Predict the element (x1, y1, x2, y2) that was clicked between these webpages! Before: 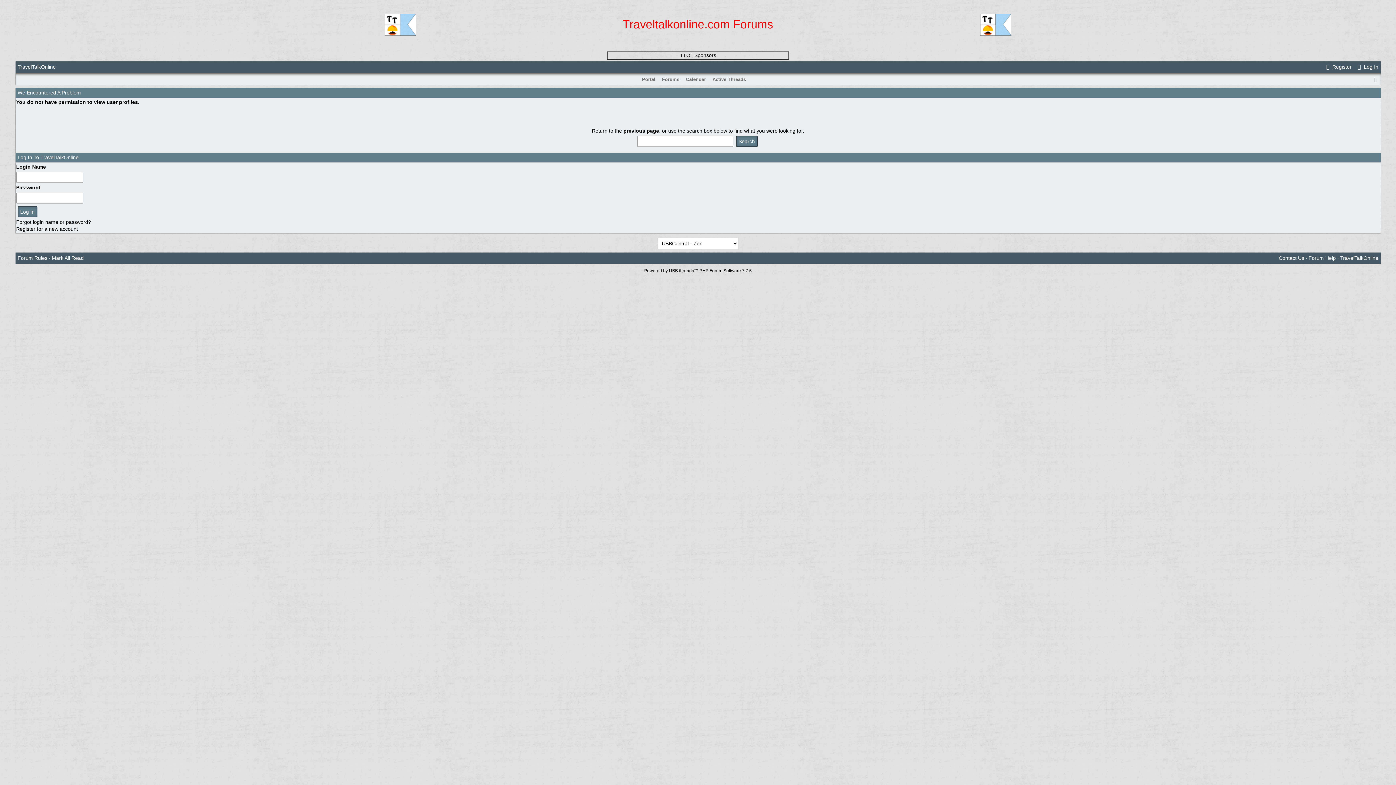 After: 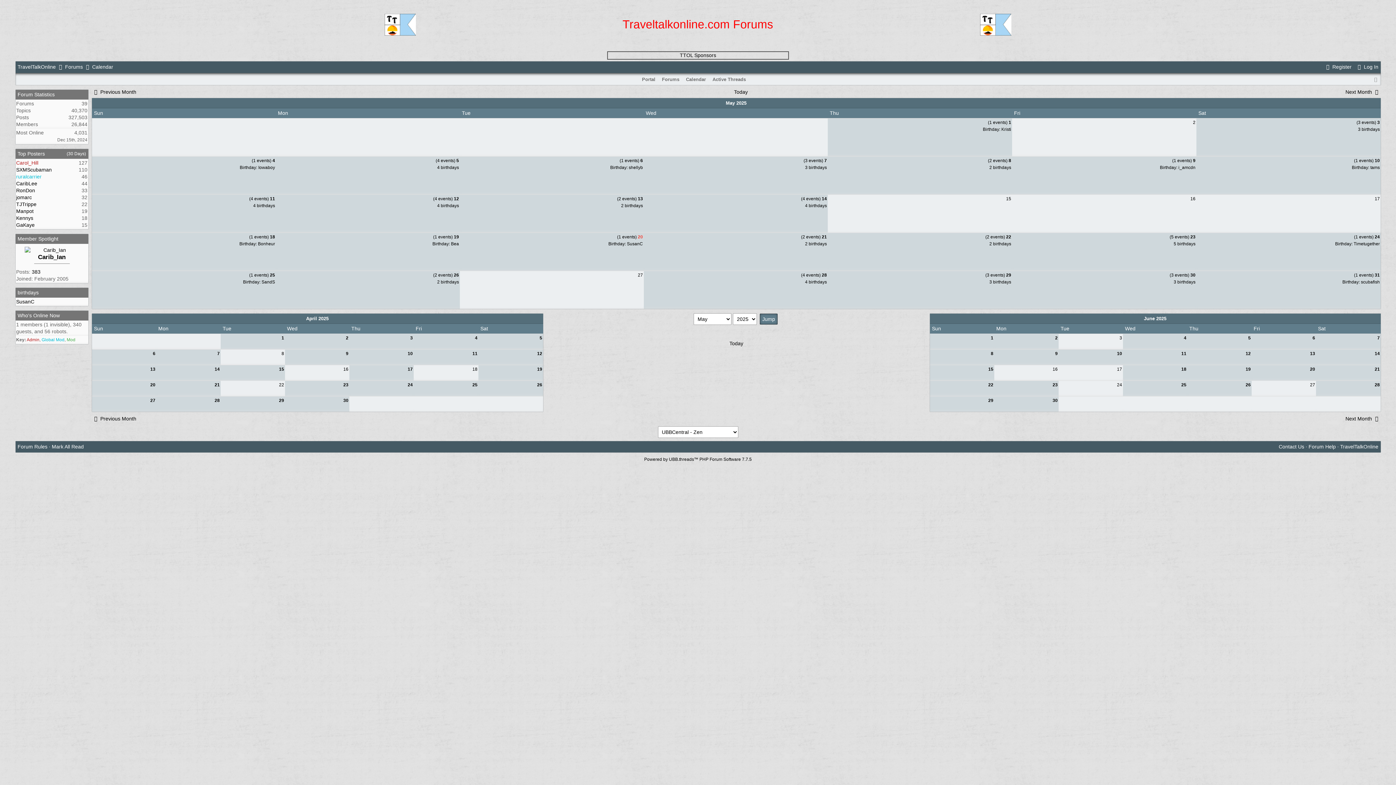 Action: bbox: (684, 75, 707, 83) label: Calendar